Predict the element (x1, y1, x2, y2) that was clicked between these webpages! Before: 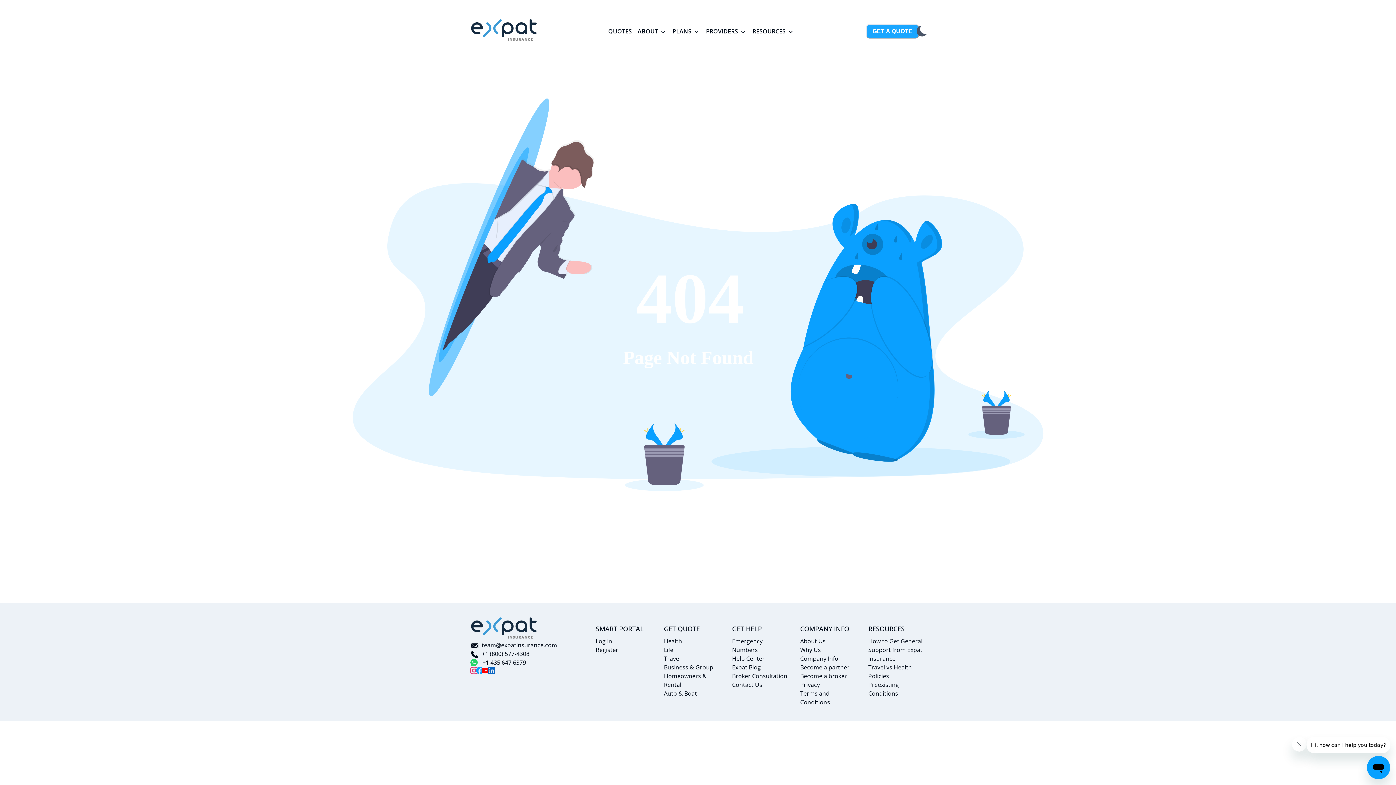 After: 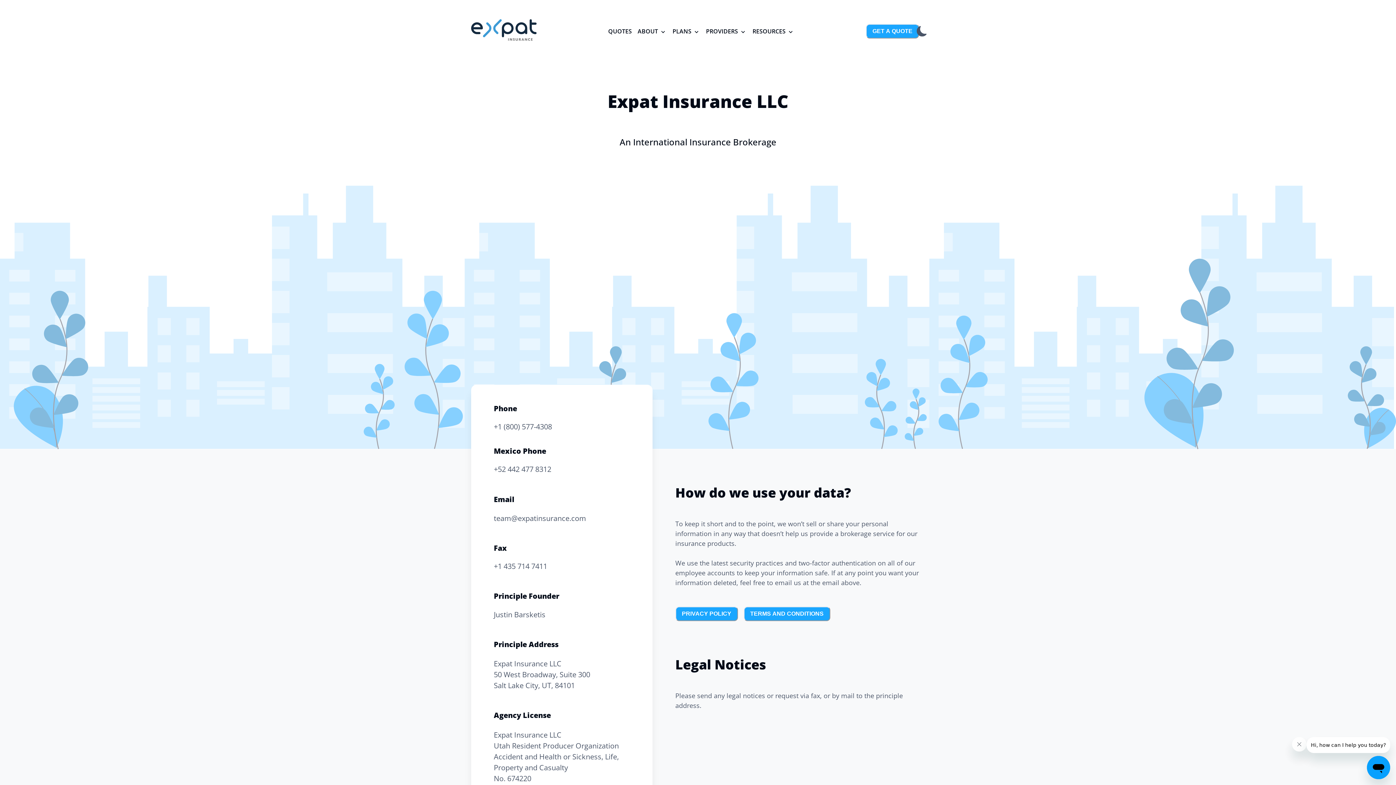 Action: bbox: (800, 654, 856, 663) label: Company Info